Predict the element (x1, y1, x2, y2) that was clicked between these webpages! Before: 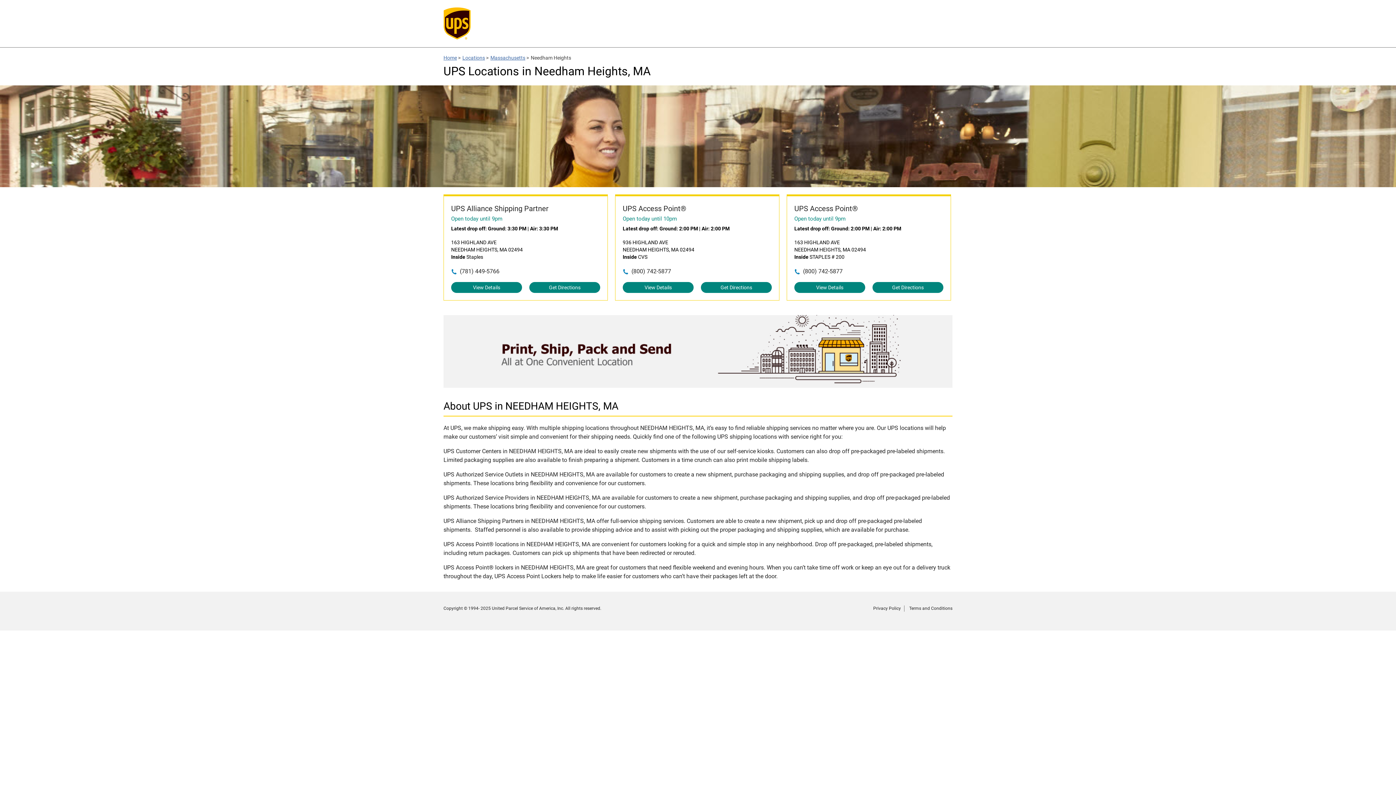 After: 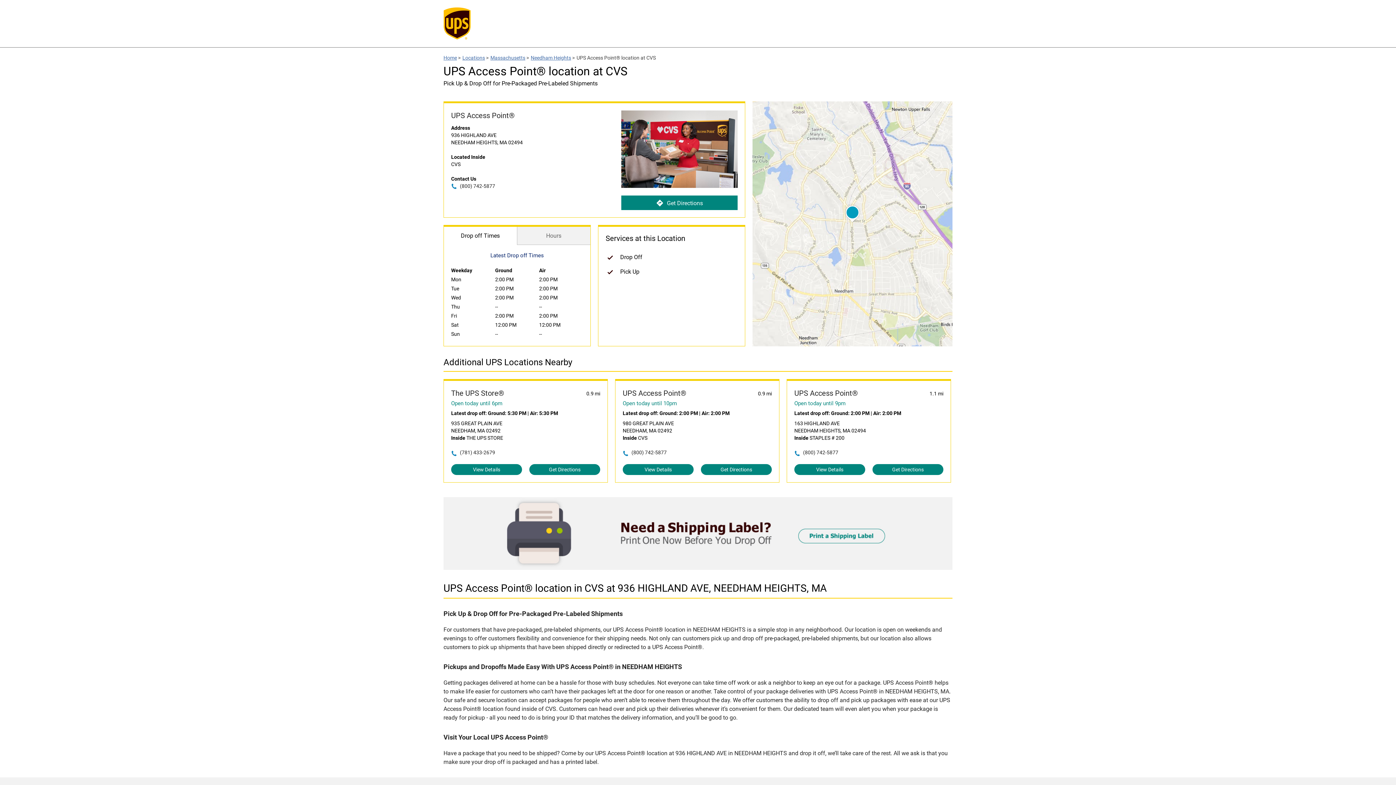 Action: label: UPS Access Point® bbox: (622, 203, 772, 213)